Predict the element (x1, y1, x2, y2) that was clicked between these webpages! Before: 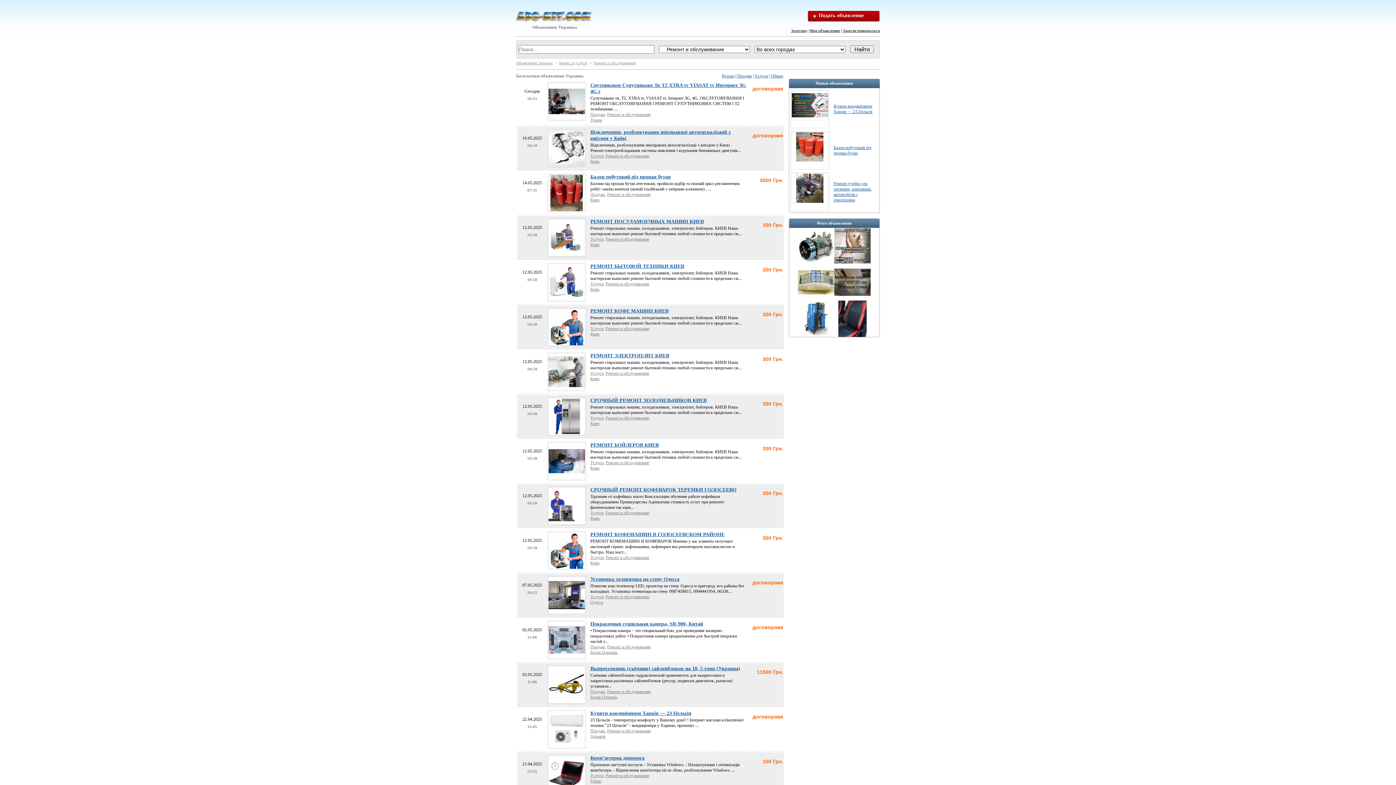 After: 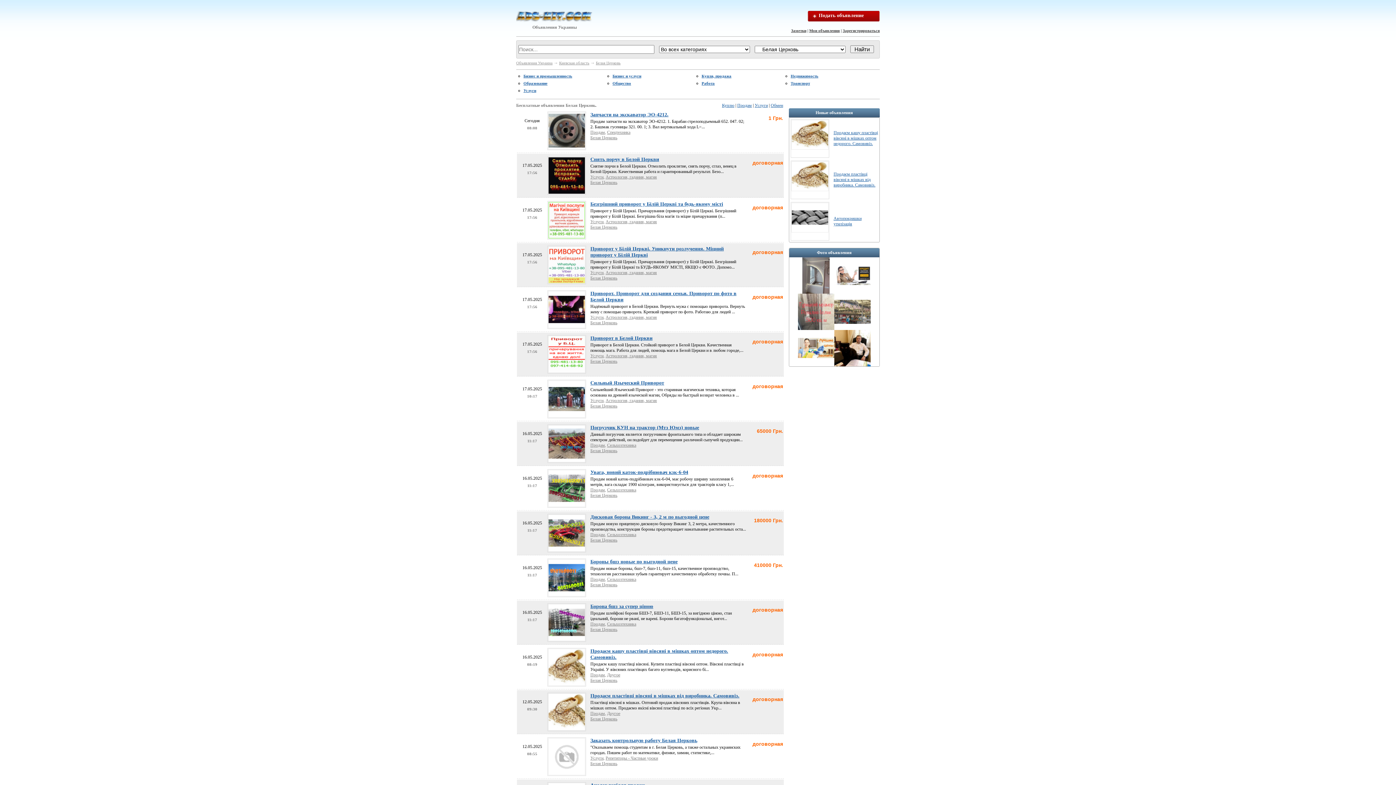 Action: bbox: (590, 694, 617, 700) label: Белая Церковь